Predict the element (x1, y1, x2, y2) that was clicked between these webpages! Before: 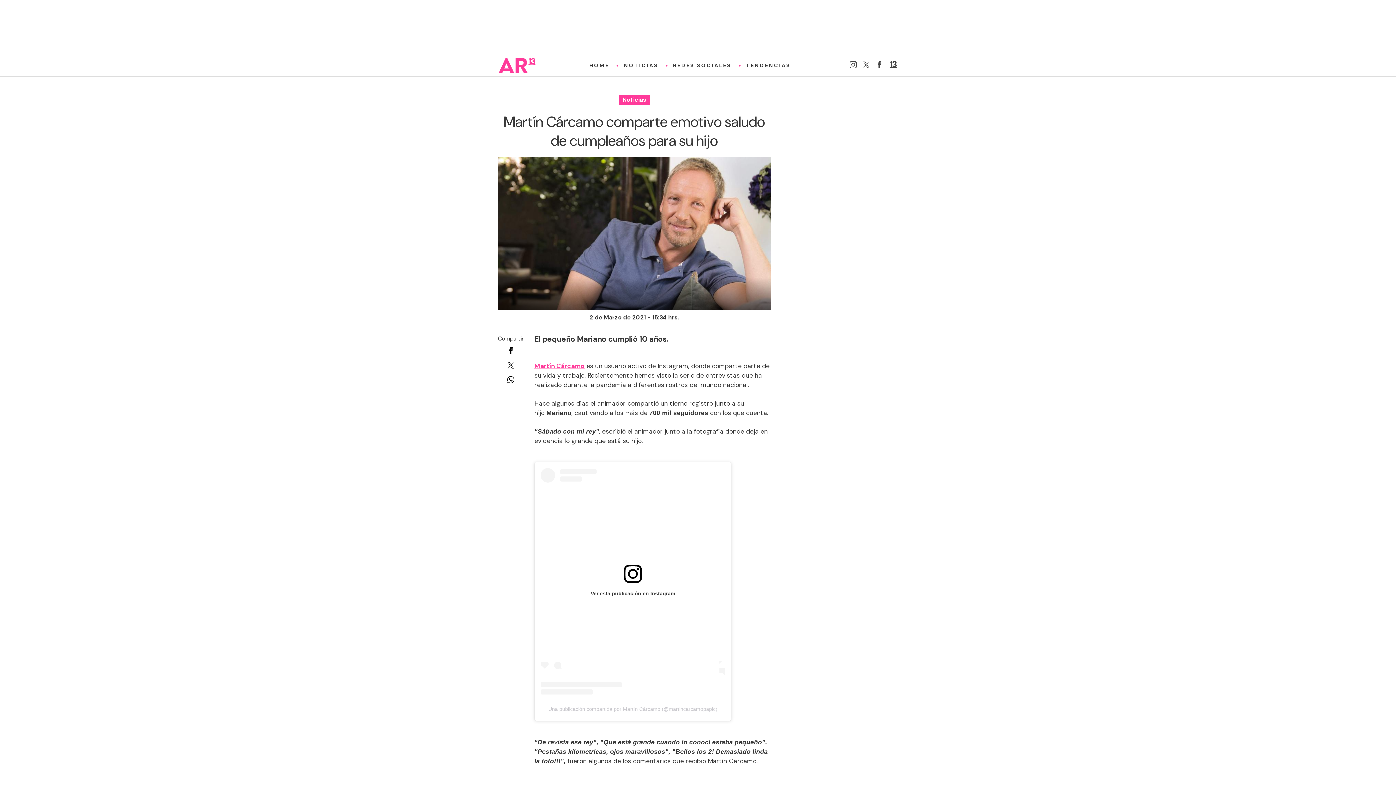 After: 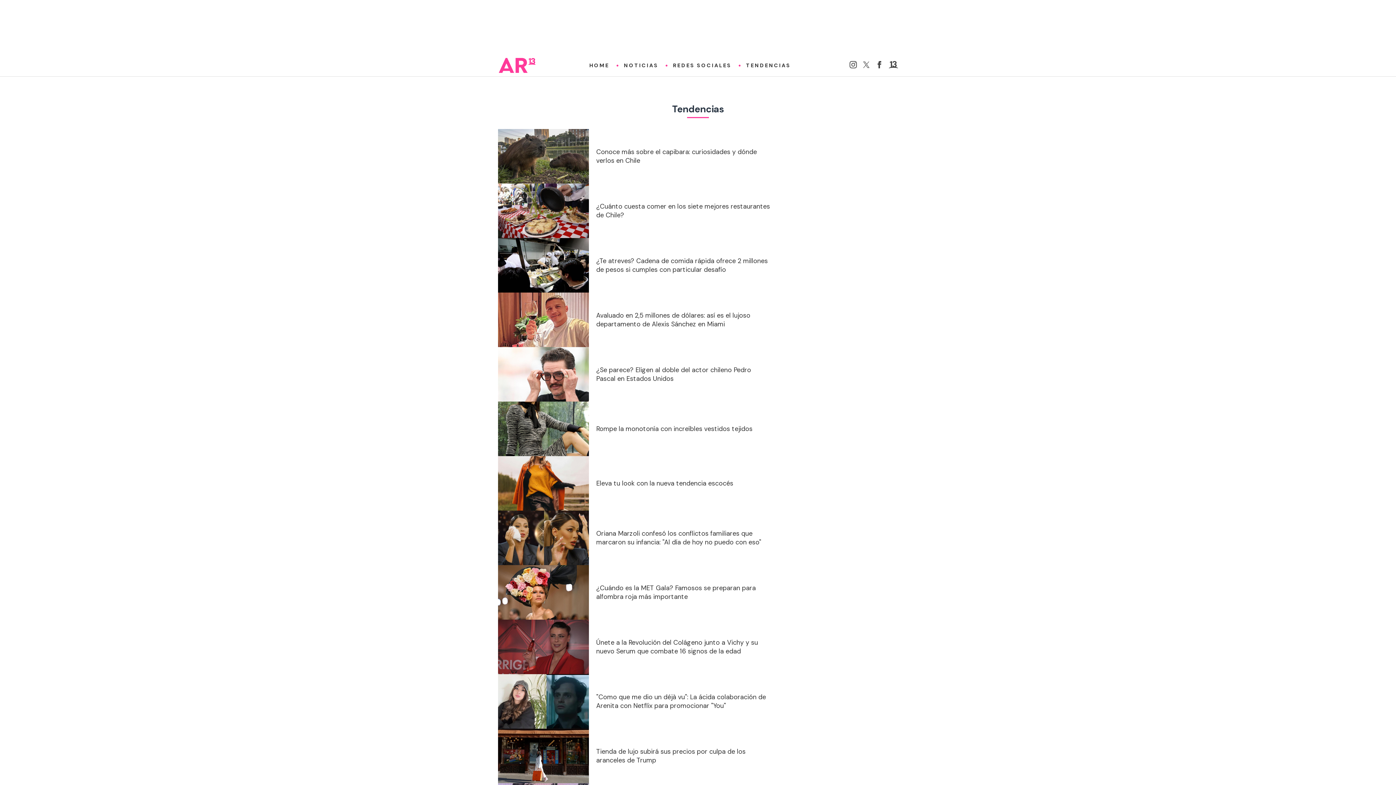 Action: bbox: (738, 56, 798, 74) label: TENDENCIAS